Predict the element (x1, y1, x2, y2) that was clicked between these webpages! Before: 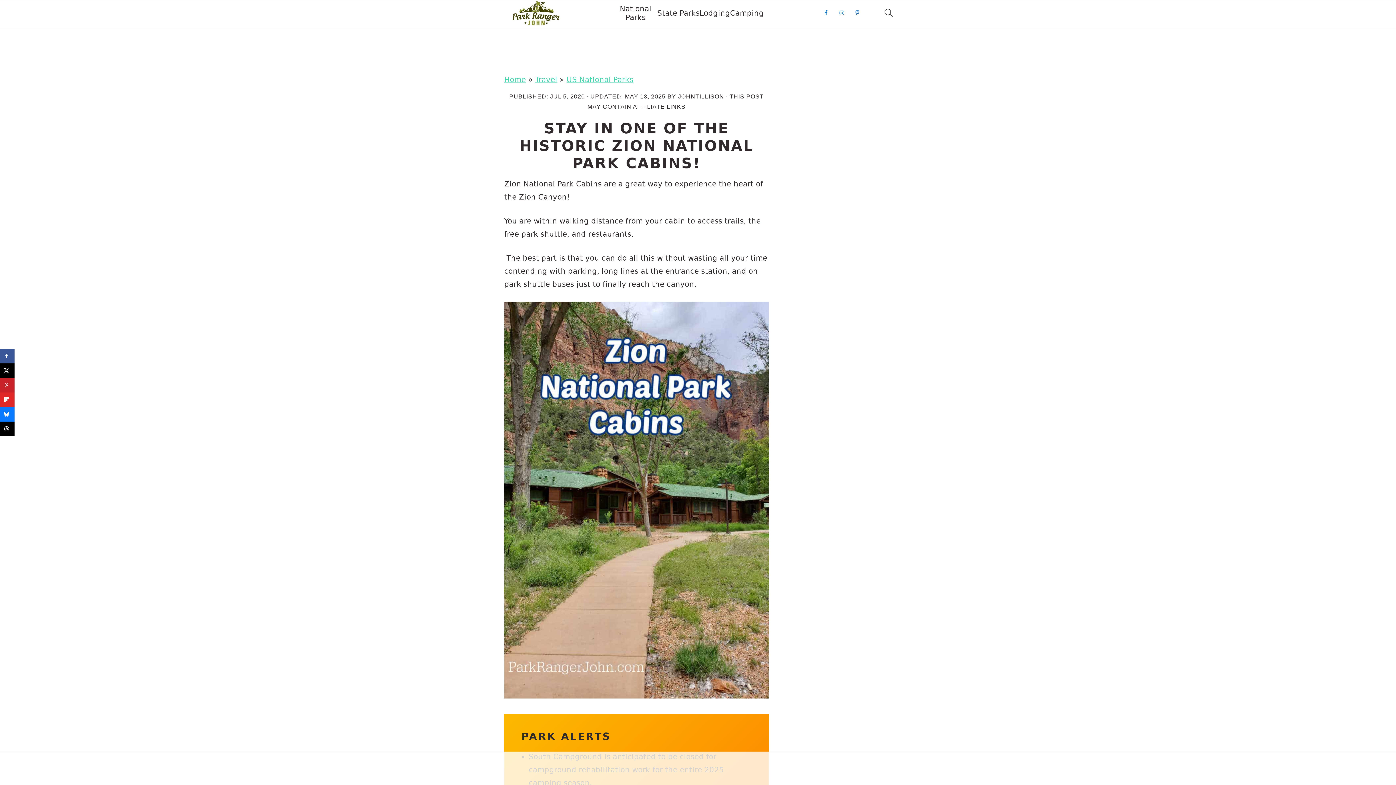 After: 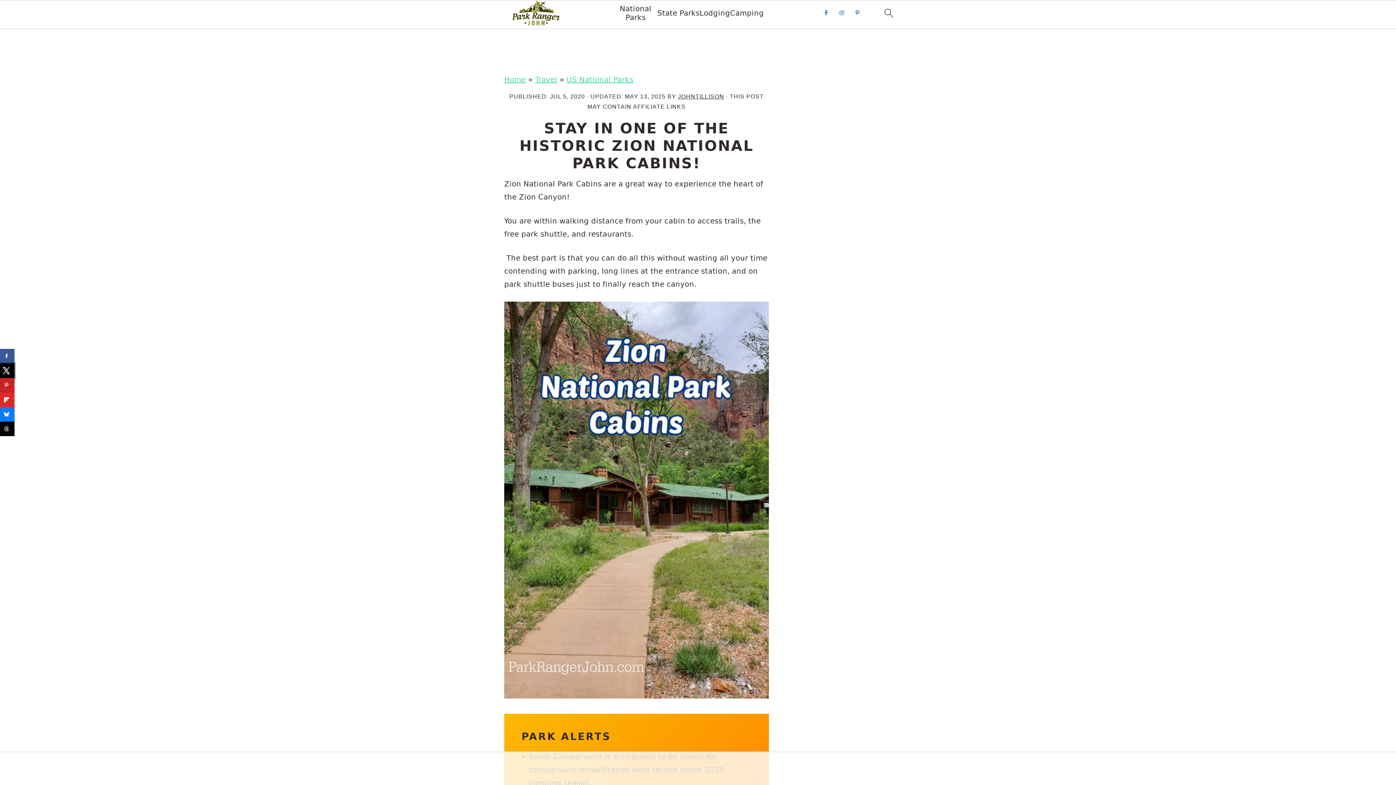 Action: bbox: (0, 363, 14, 378) label: Share on X